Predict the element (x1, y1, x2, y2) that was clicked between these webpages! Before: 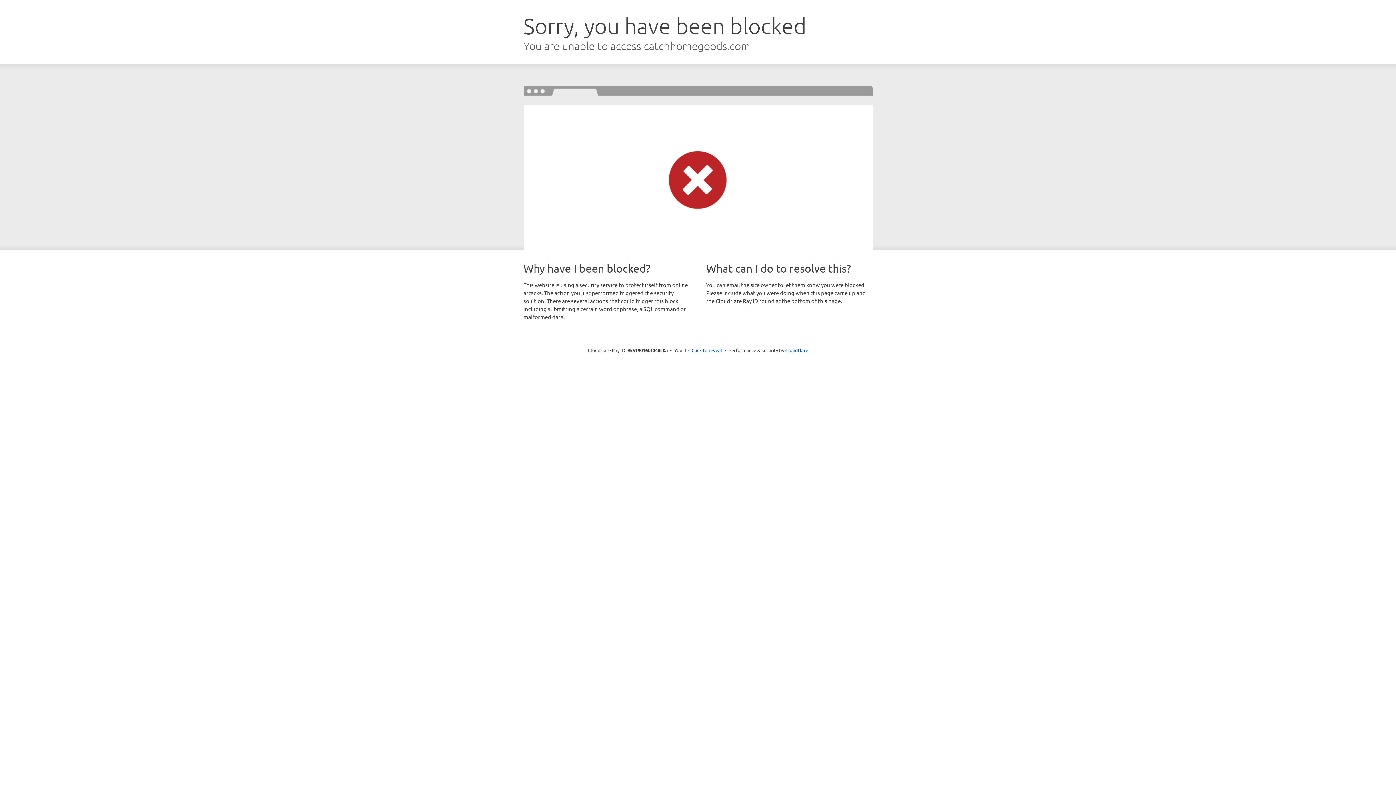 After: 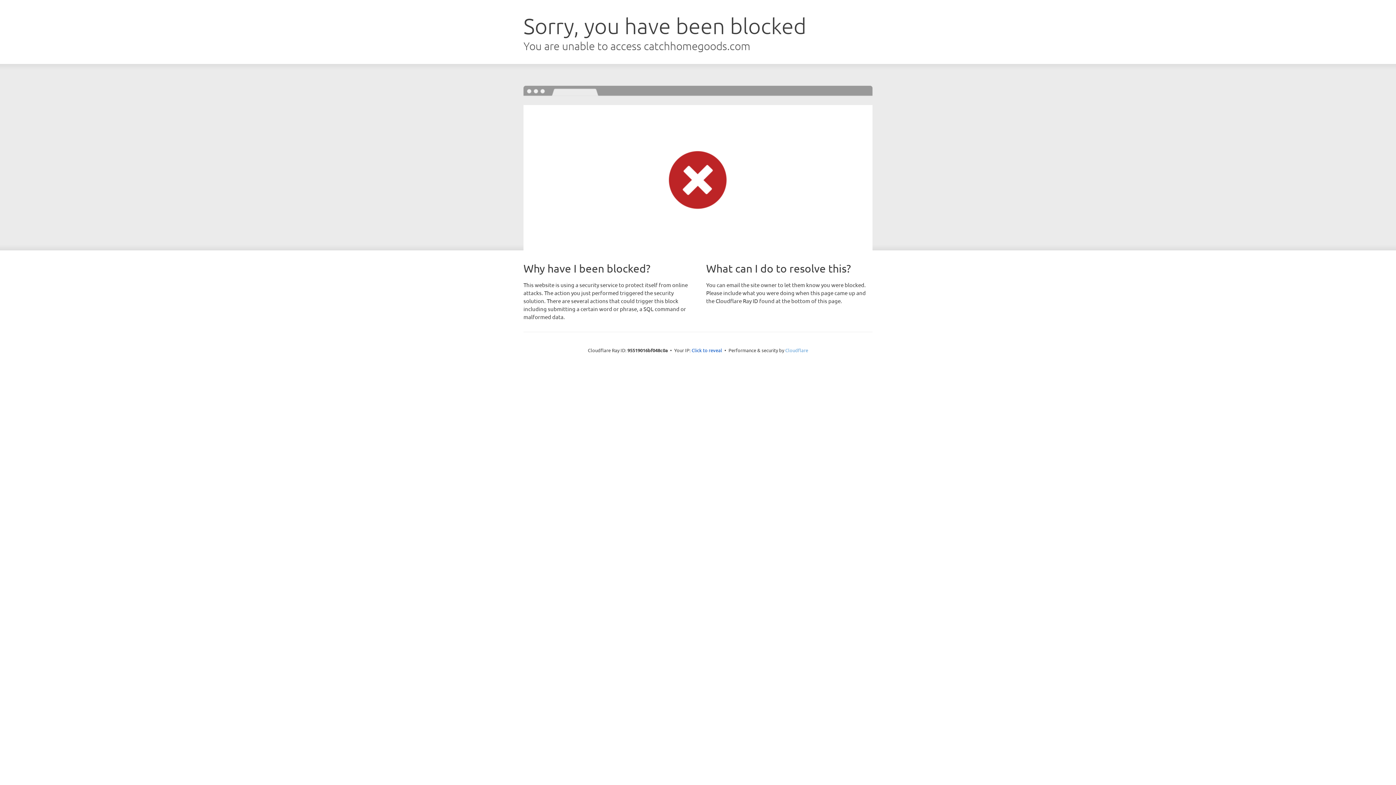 Action: label: Cloudflare bbox: (785, 347, 808, 353)